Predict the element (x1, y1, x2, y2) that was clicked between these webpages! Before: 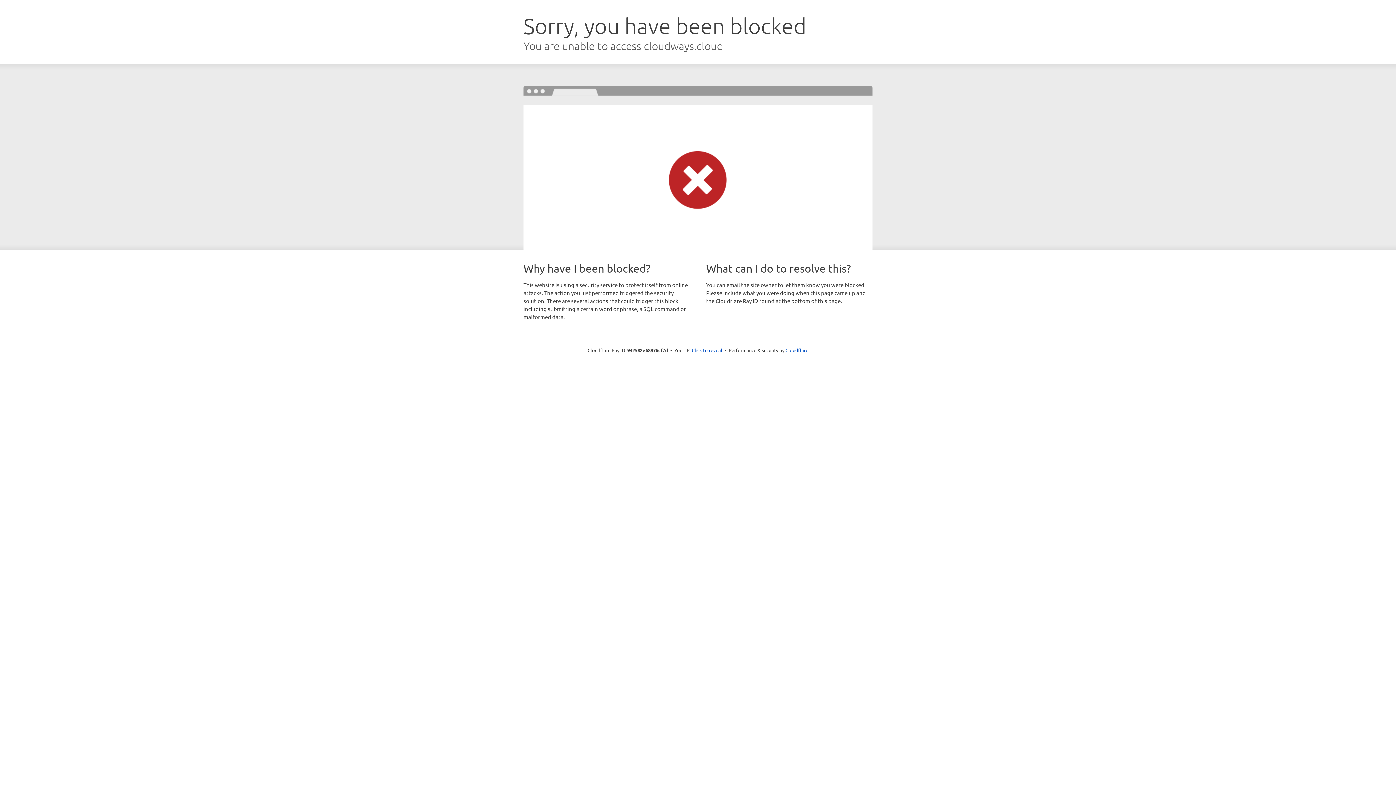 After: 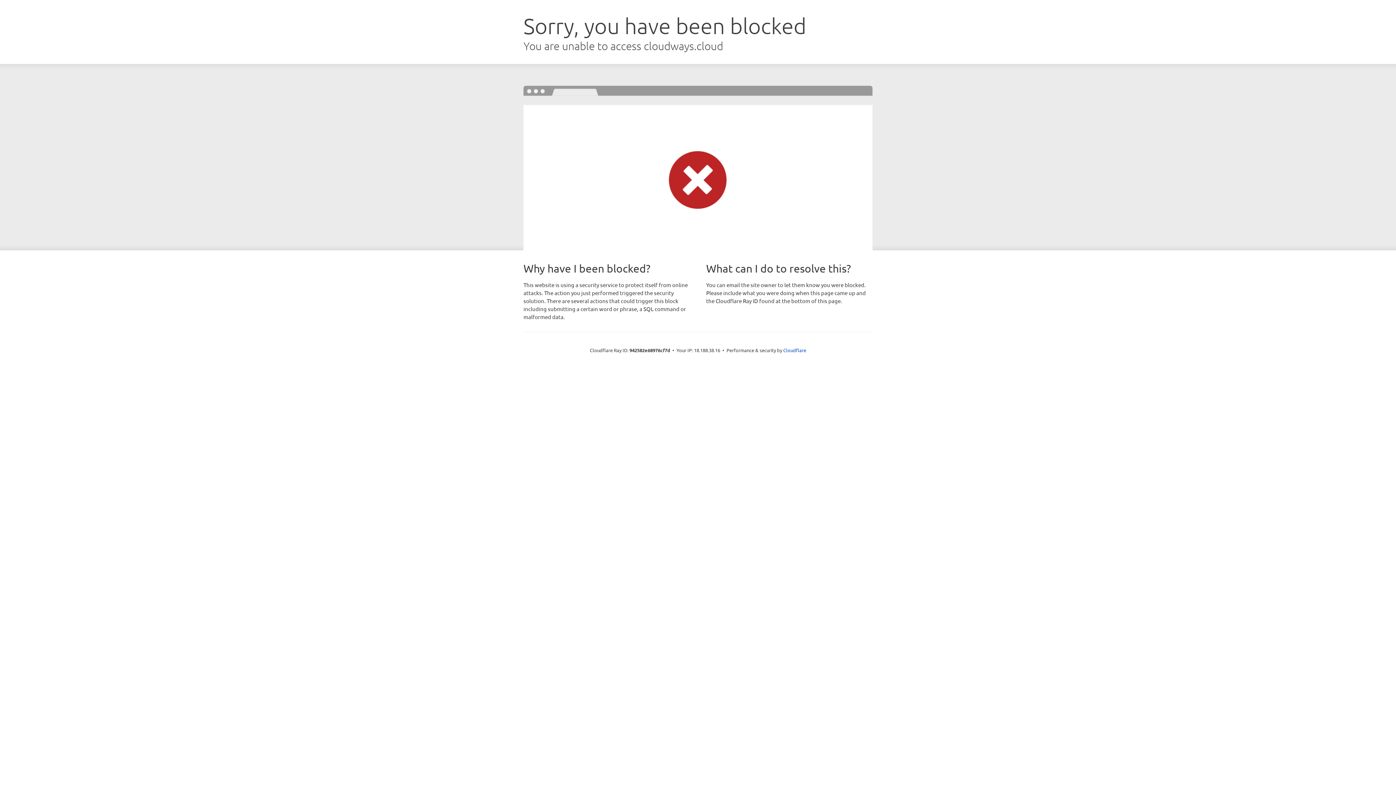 Action: label: Click to reveal bbox: (692, 346, 722, 353)